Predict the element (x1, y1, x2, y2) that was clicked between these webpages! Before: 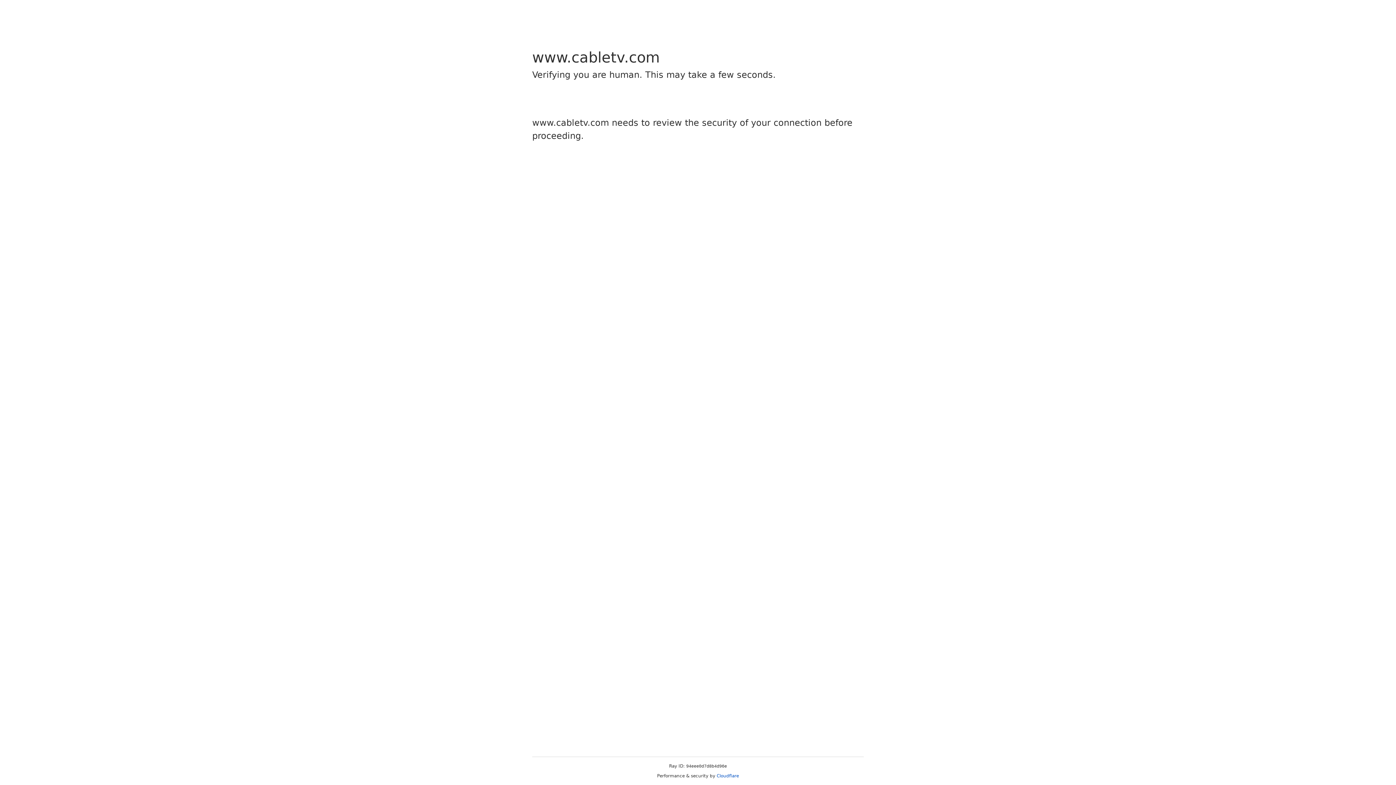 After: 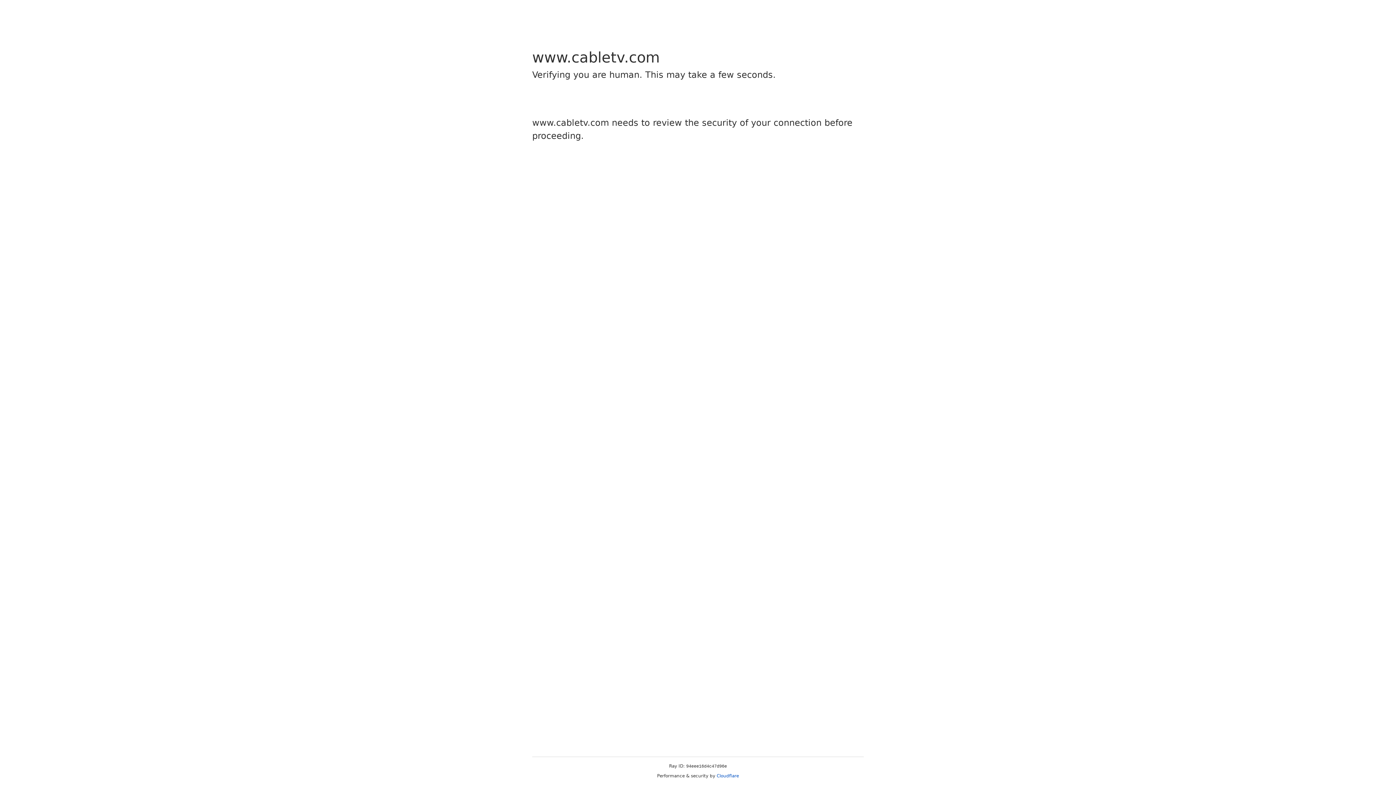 Action: bbox: (716, 773, 739, 778) label: Cloudflare